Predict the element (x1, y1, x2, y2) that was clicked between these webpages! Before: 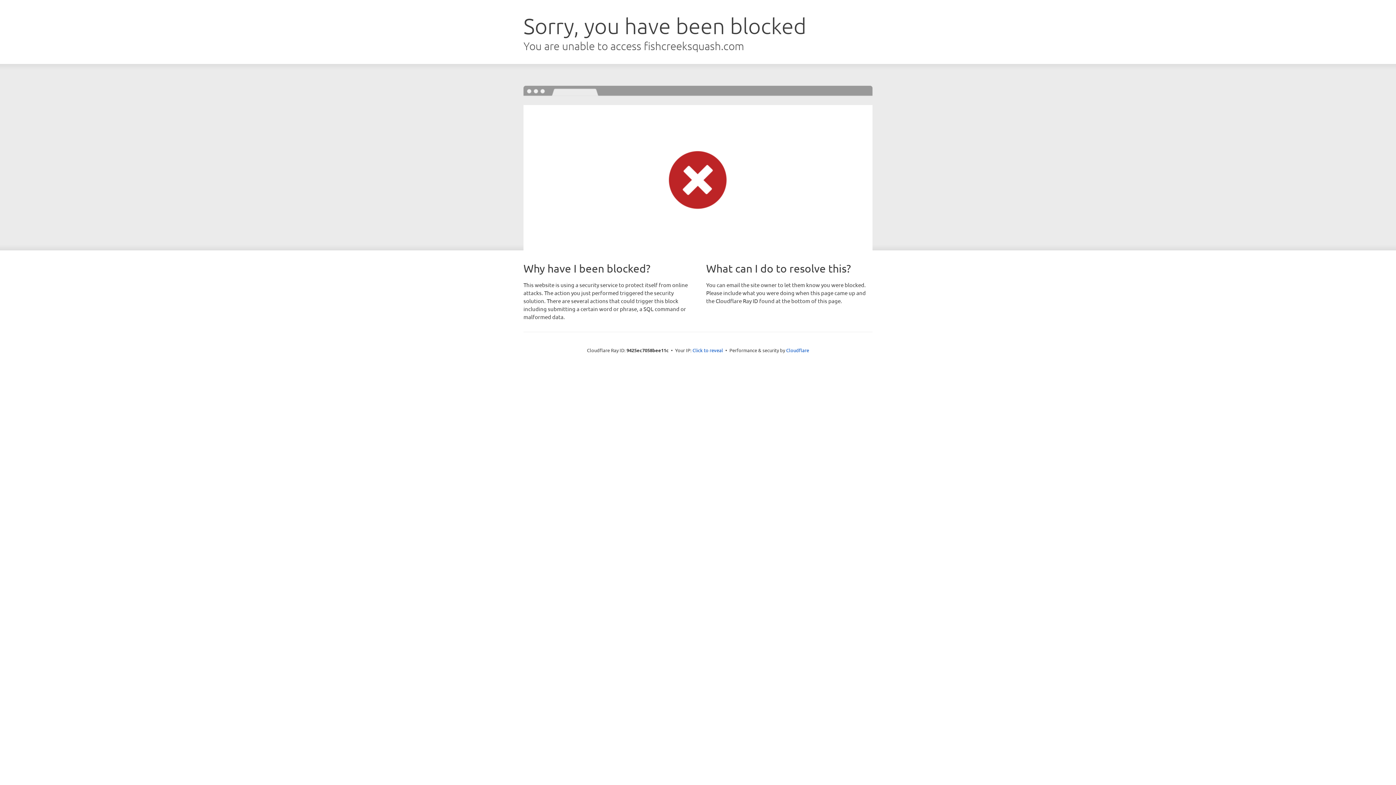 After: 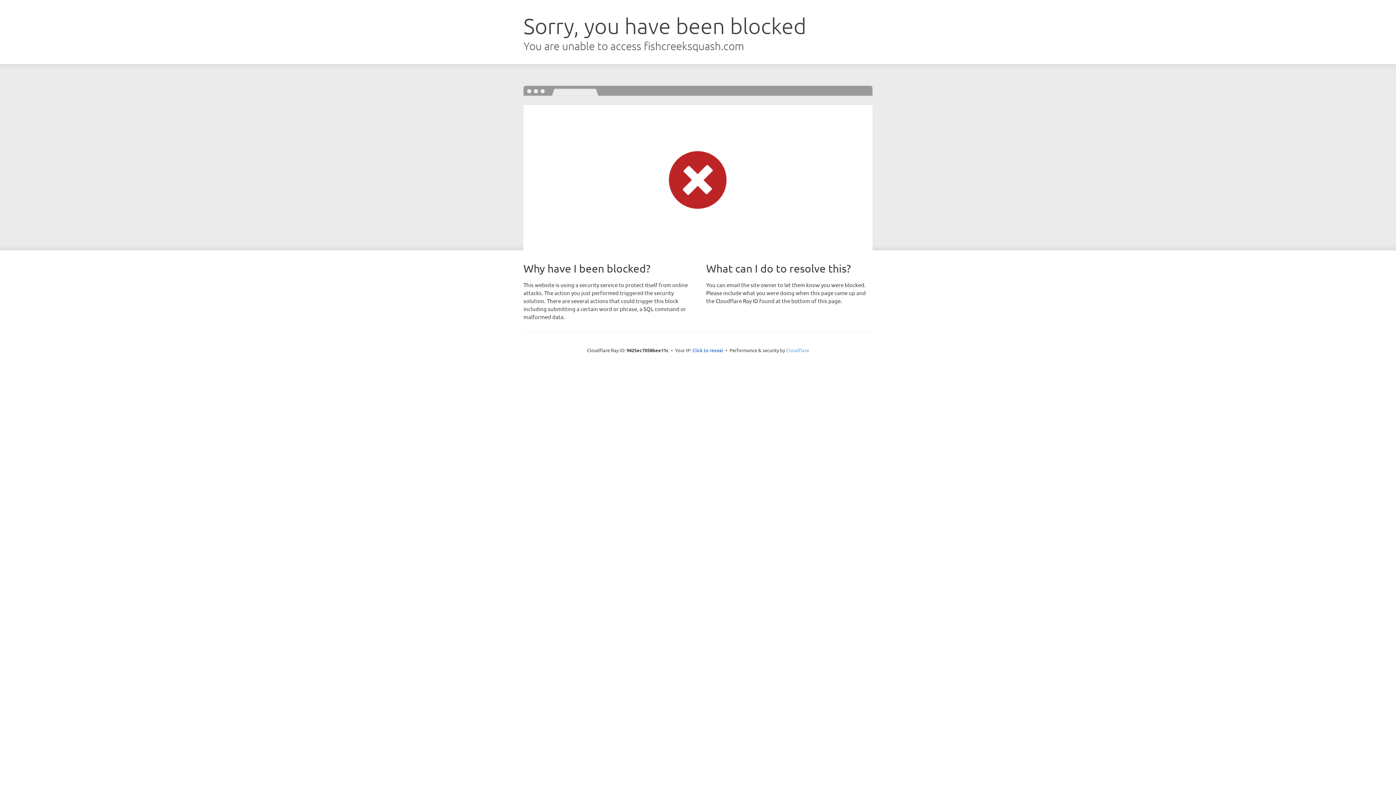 Action: label: Cloudflare bbox: (786, 347, 809, 353)